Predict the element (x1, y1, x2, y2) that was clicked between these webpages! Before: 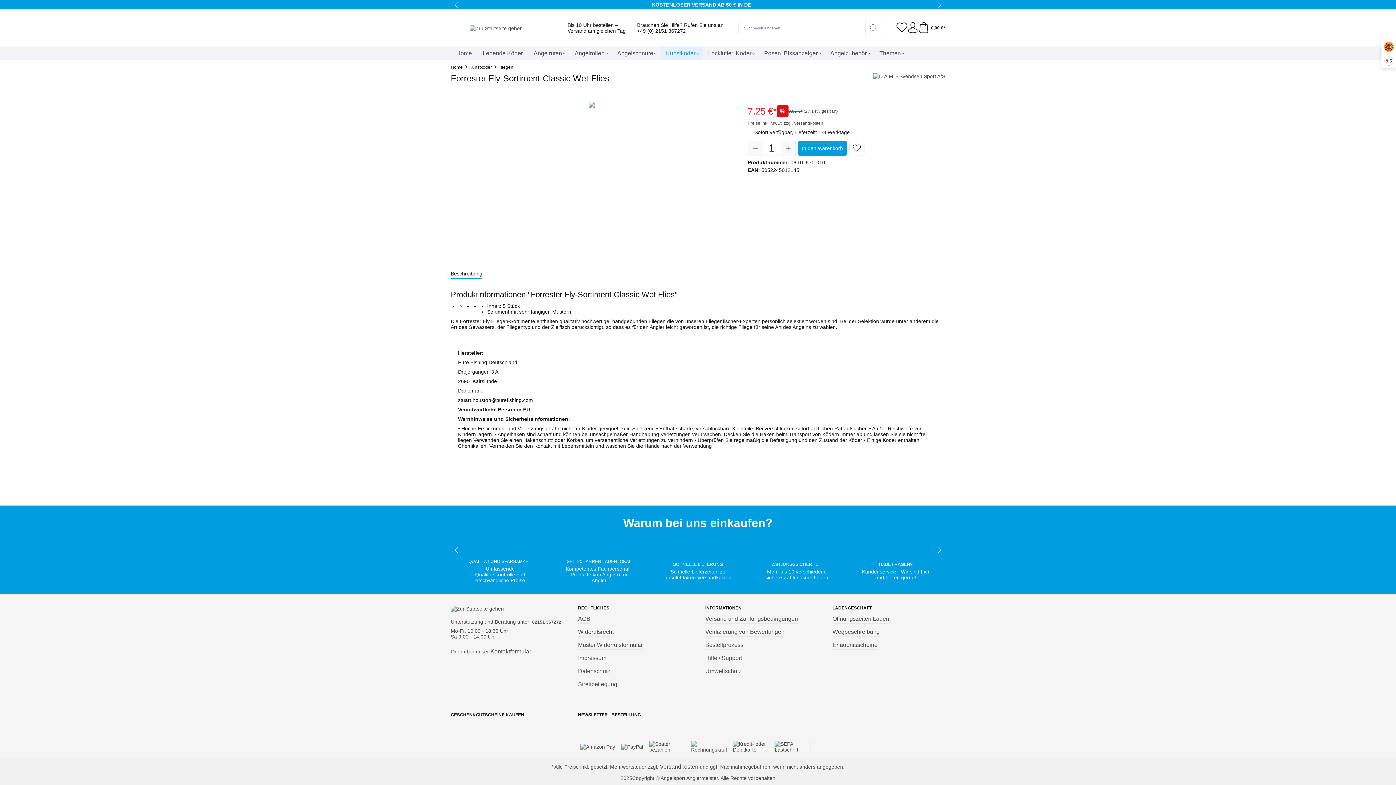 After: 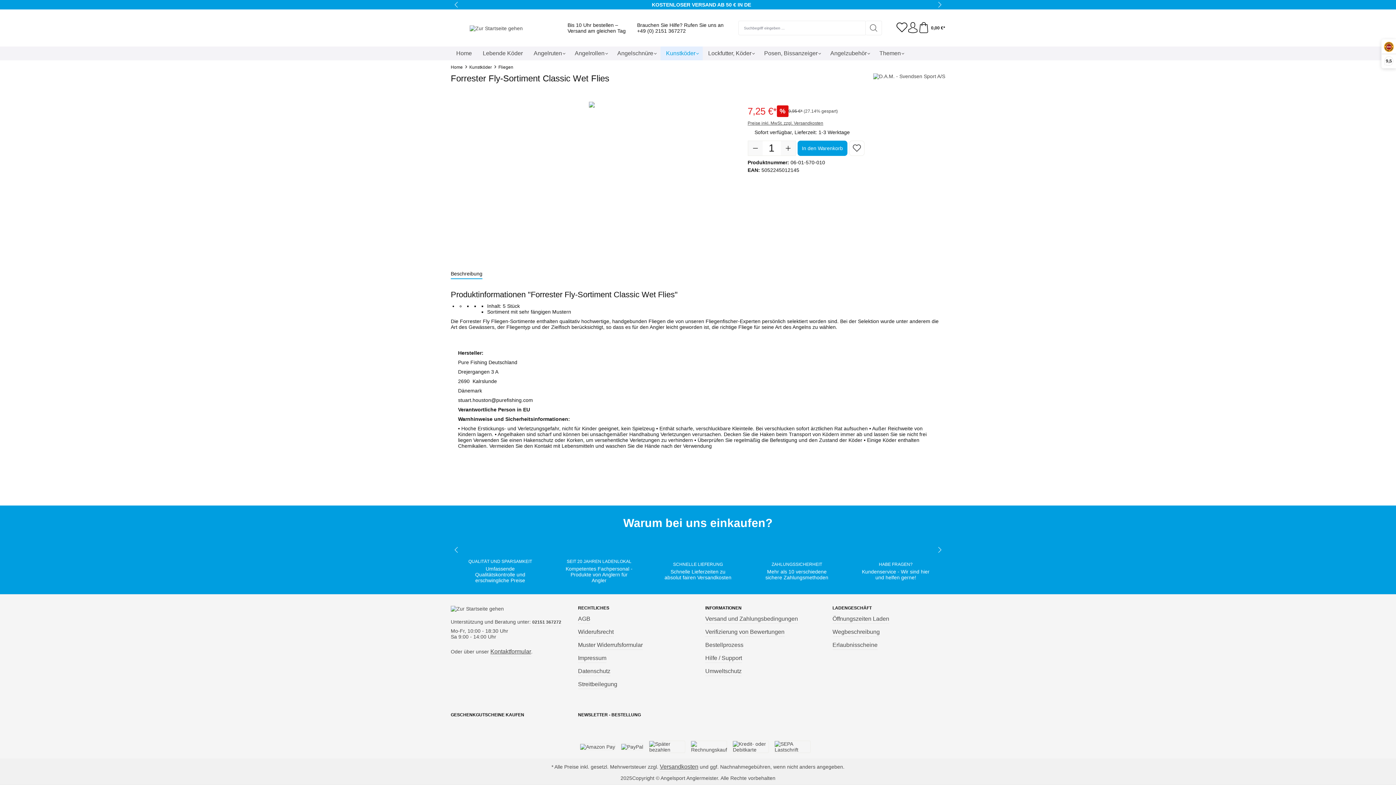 Action: label: +49 (0) 2151 367272 bbox: (637, 28, 686, 33)